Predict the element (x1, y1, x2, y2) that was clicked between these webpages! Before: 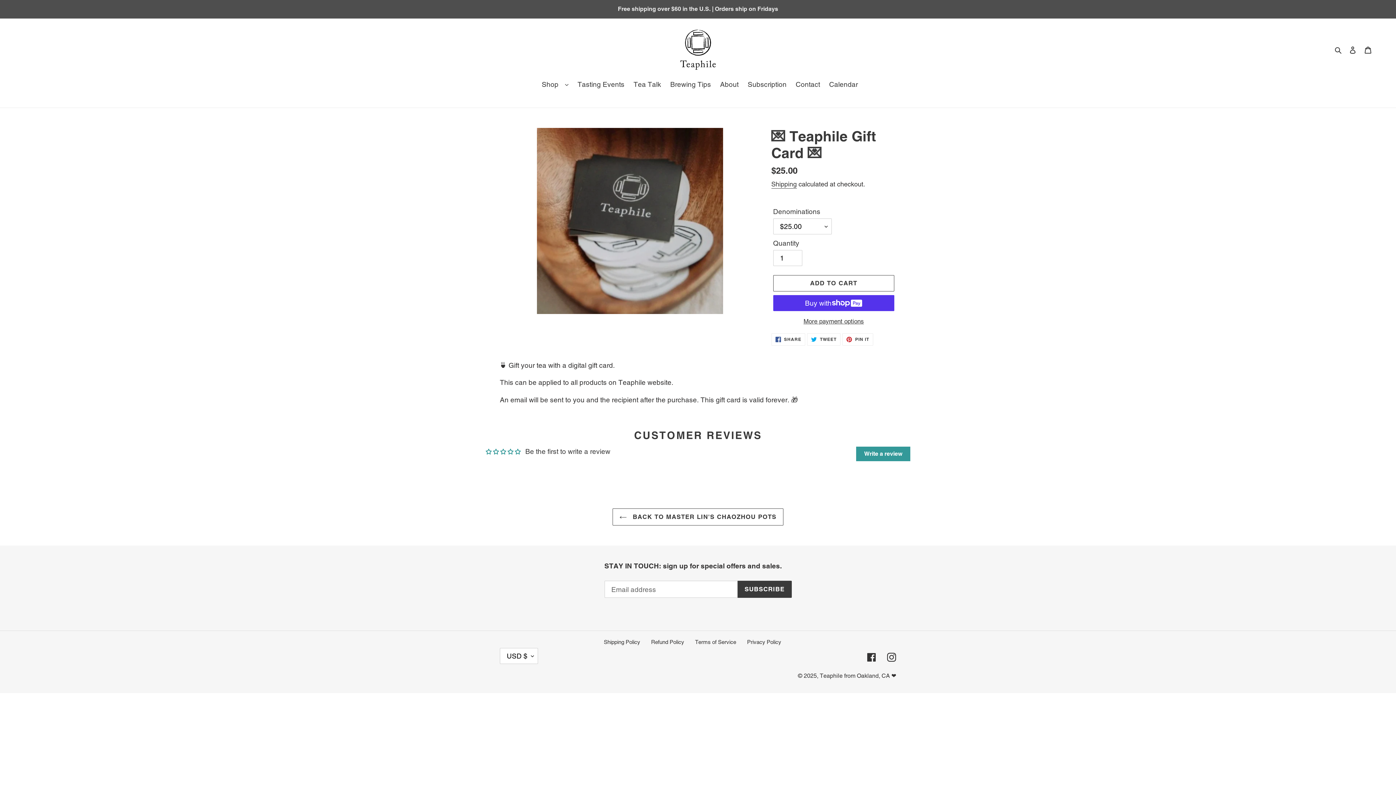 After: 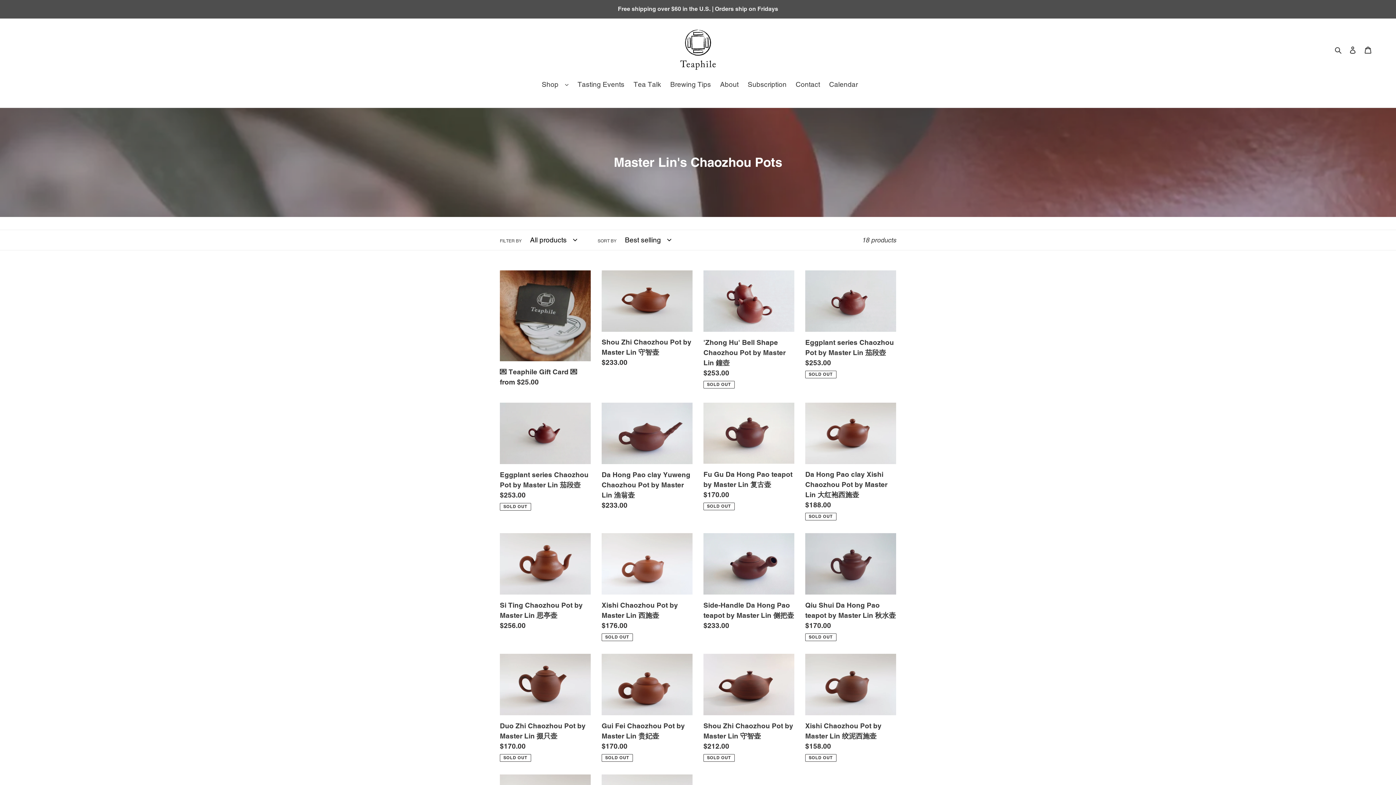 Action: bbox: (612, 508, 783, 525) label:  BACK TO MASTER LIN'S CHAOZHOU POTS